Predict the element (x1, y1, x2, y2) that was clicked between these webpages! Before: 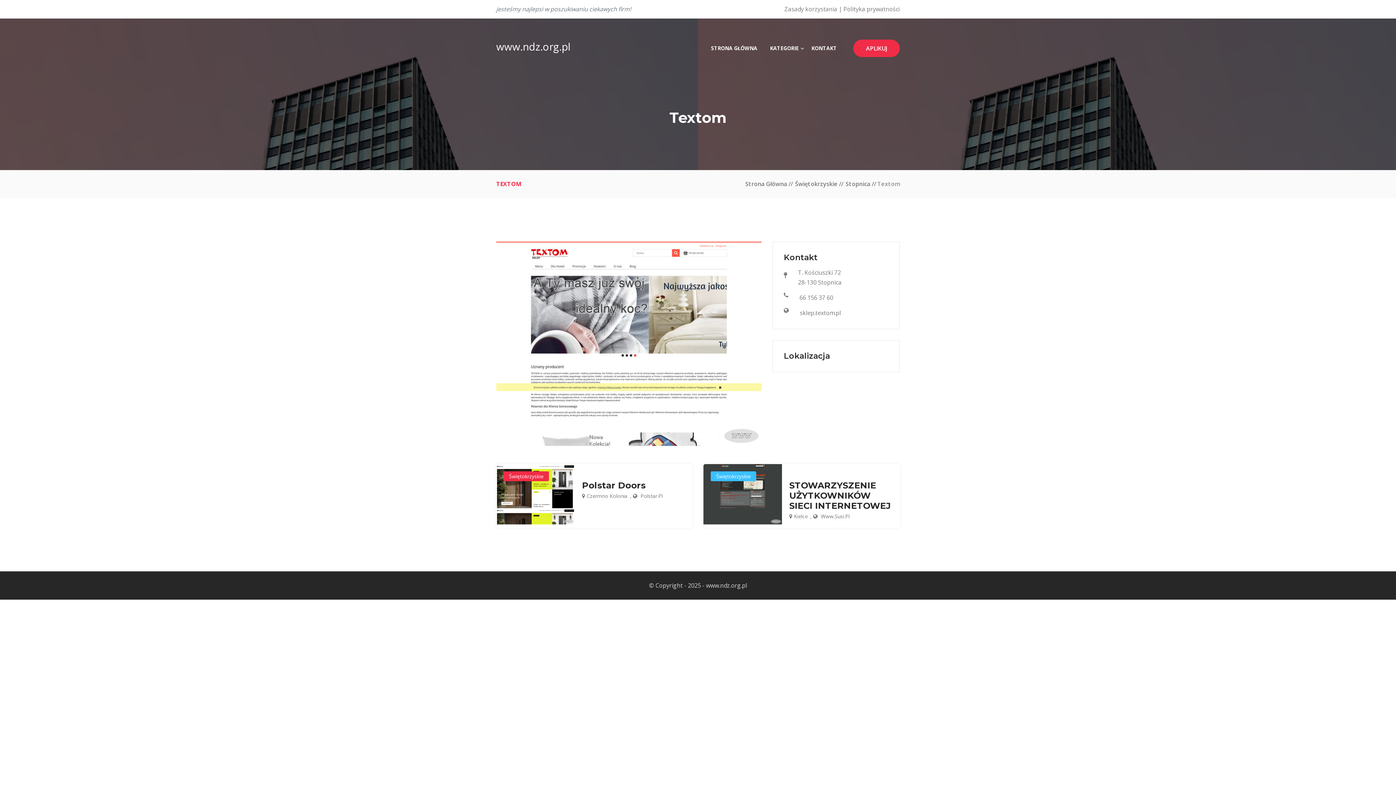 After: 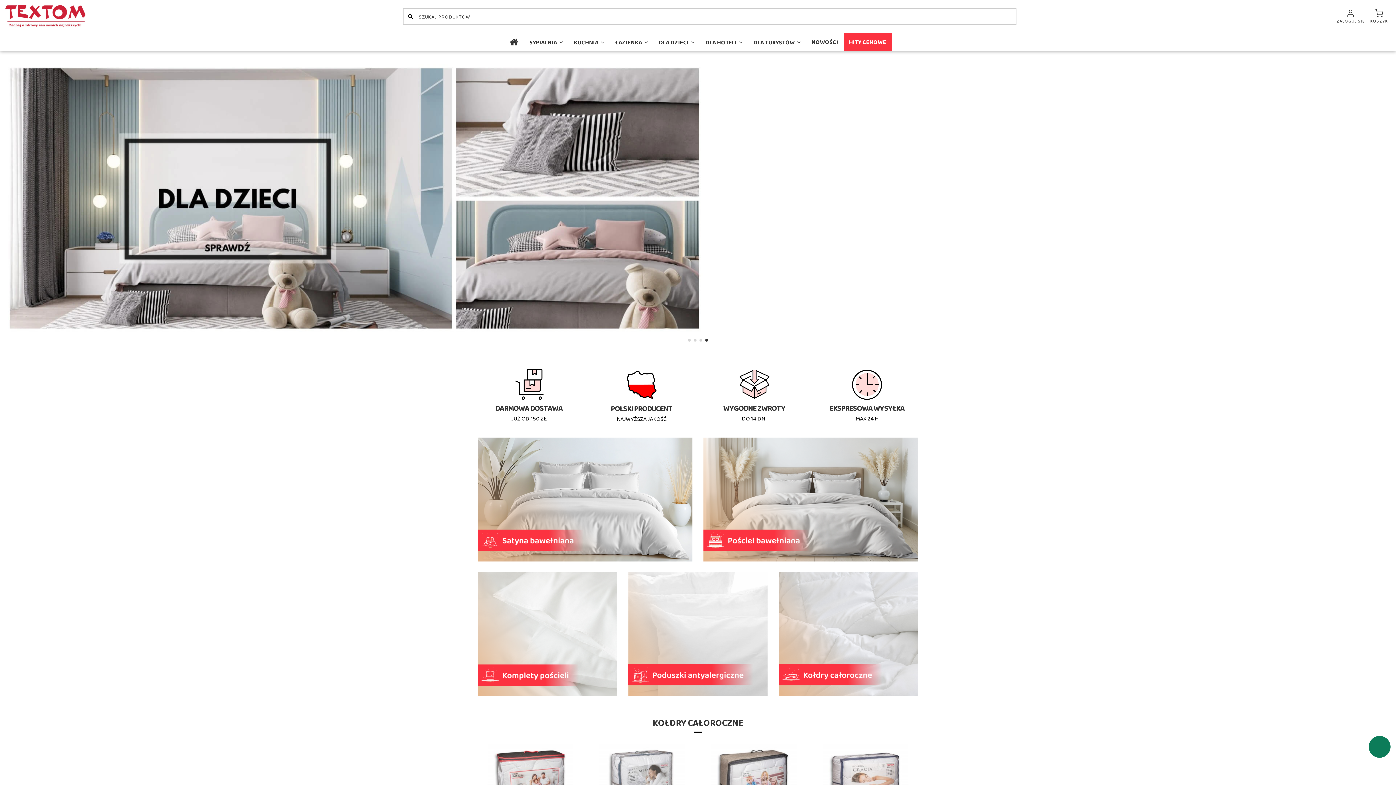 Action: label: sklep.textom.pl bbox: (800, 308, 841, 318)